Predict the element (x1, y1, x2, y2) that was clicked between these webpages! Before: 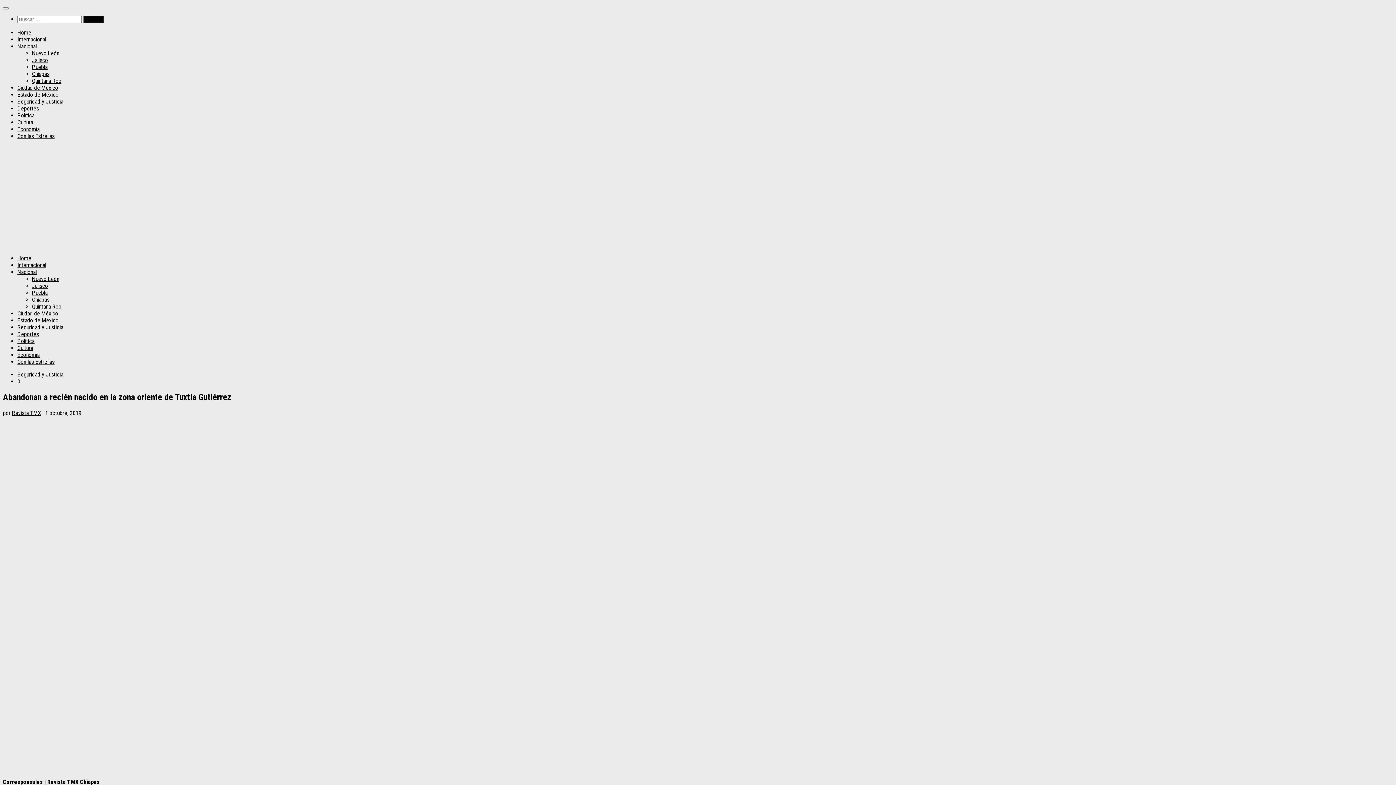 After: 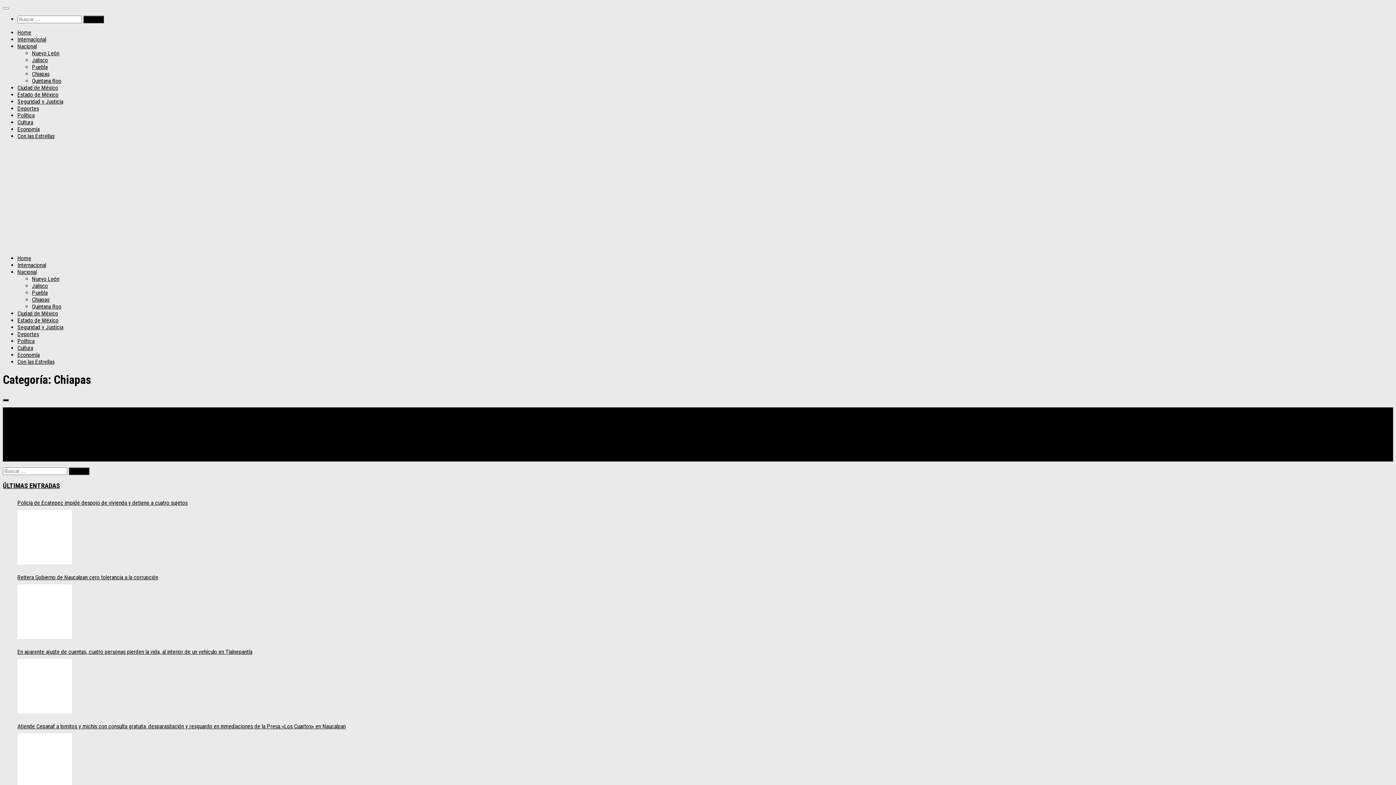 Action: label: Chiapas bbox: (32, 296, 49, 303)